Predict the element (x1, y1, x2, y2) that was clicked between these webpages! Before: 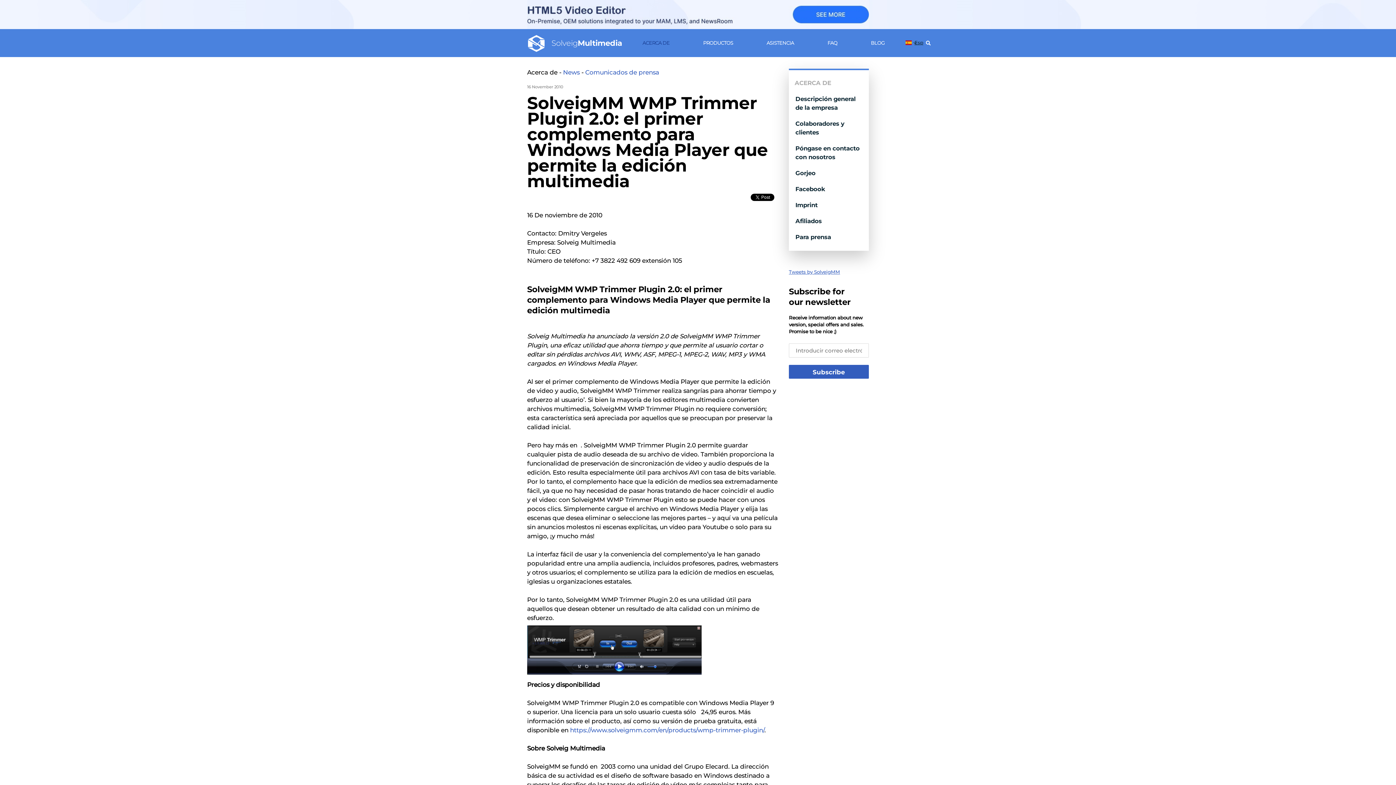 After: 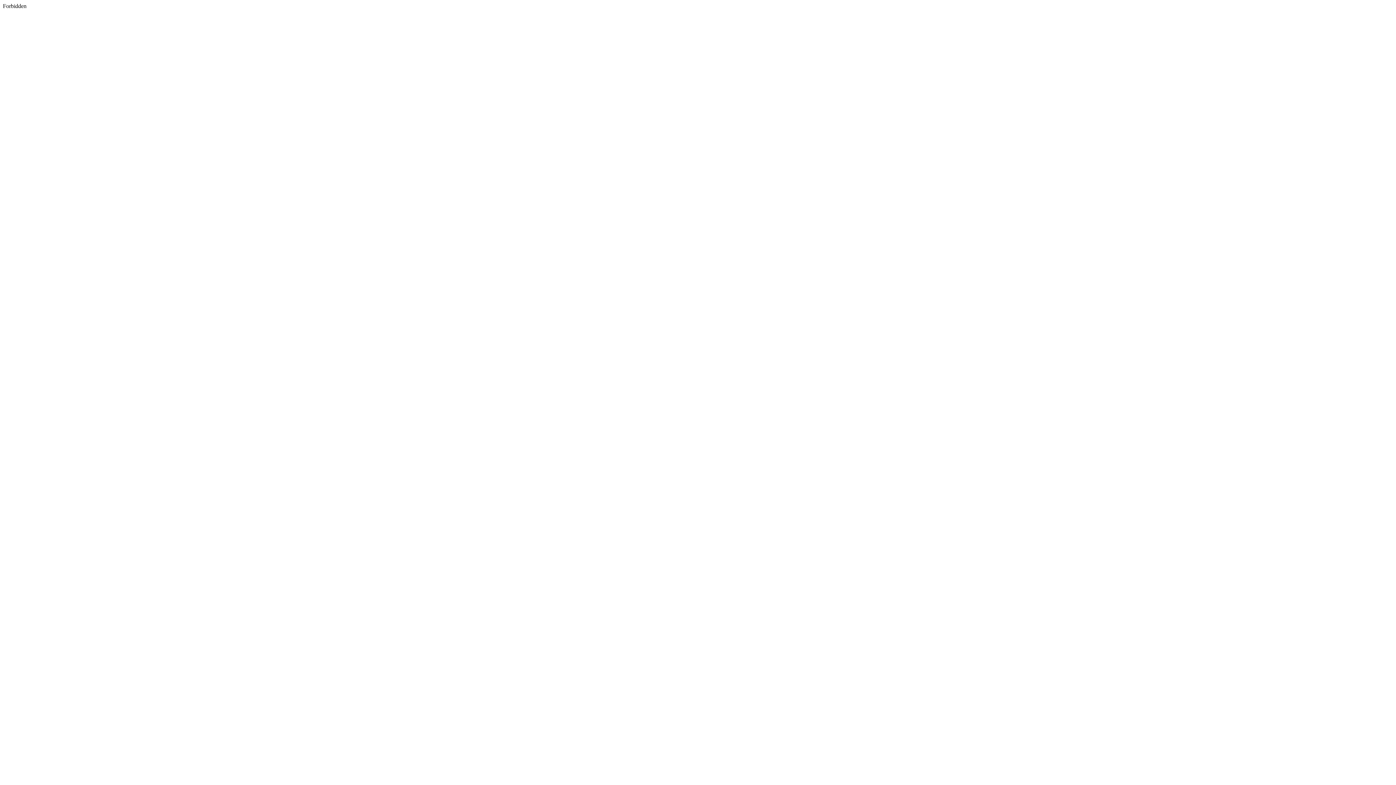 Action: label: Gorjeo bbox: (795, 169, 815, 176)